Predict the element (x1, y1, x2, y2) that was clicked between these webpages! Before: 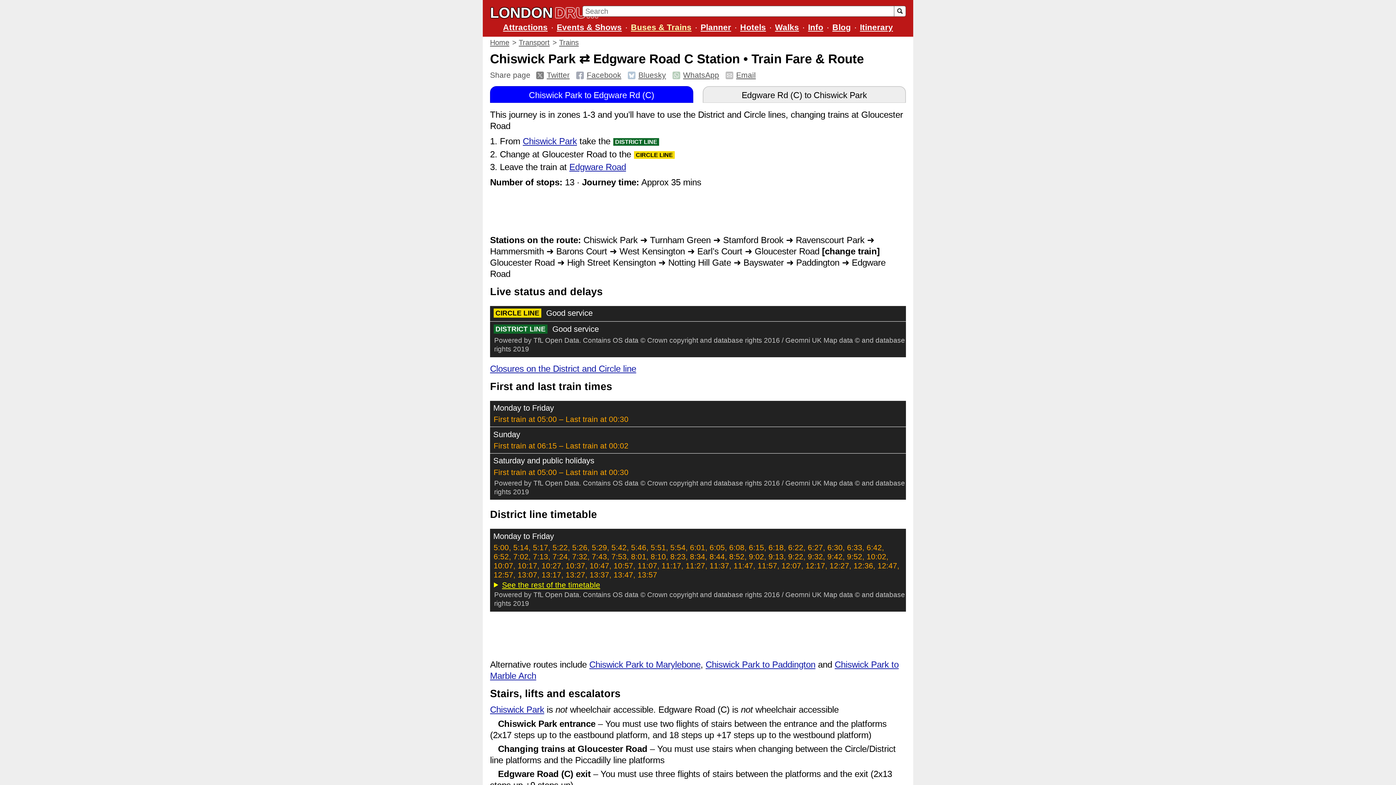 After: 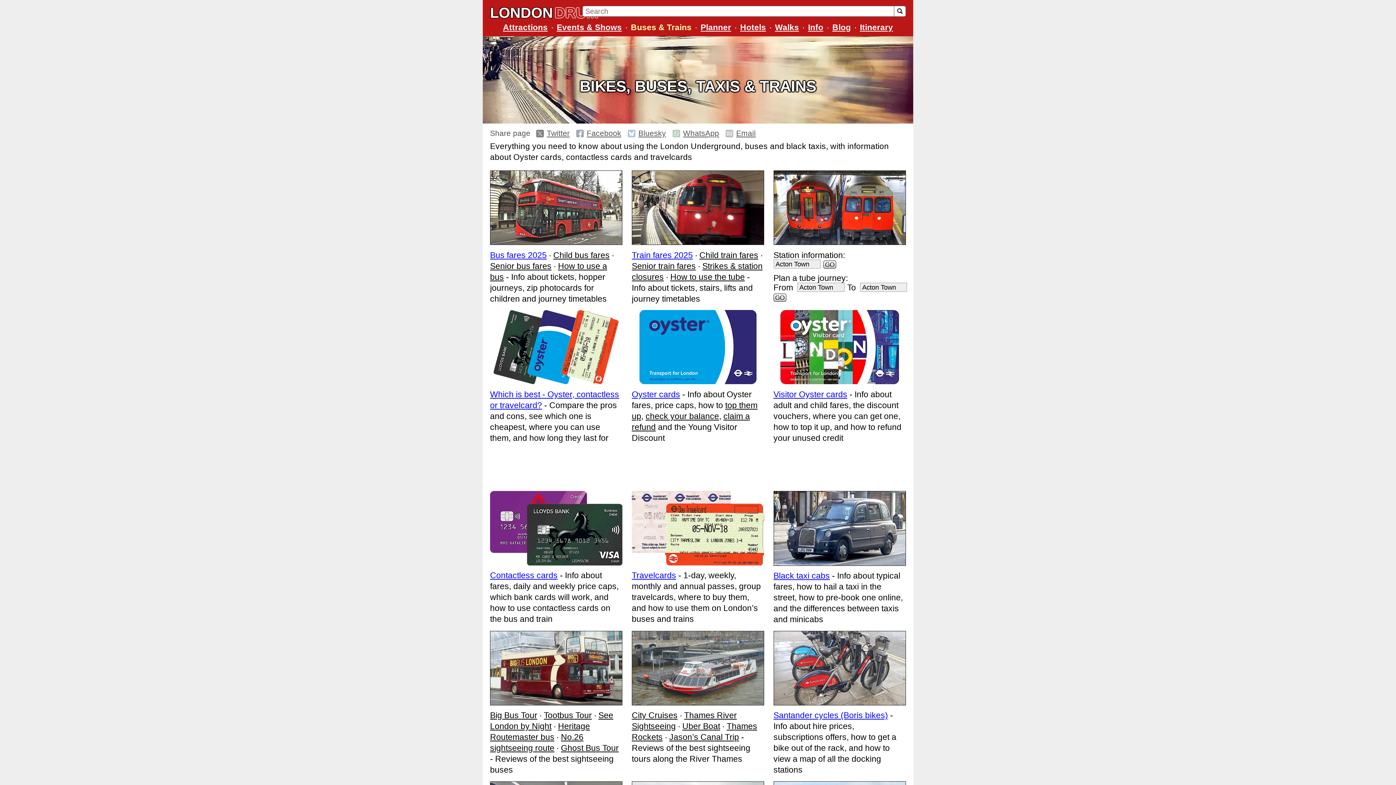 Action: label: Transport bbox: (518, 38, 549, 46)